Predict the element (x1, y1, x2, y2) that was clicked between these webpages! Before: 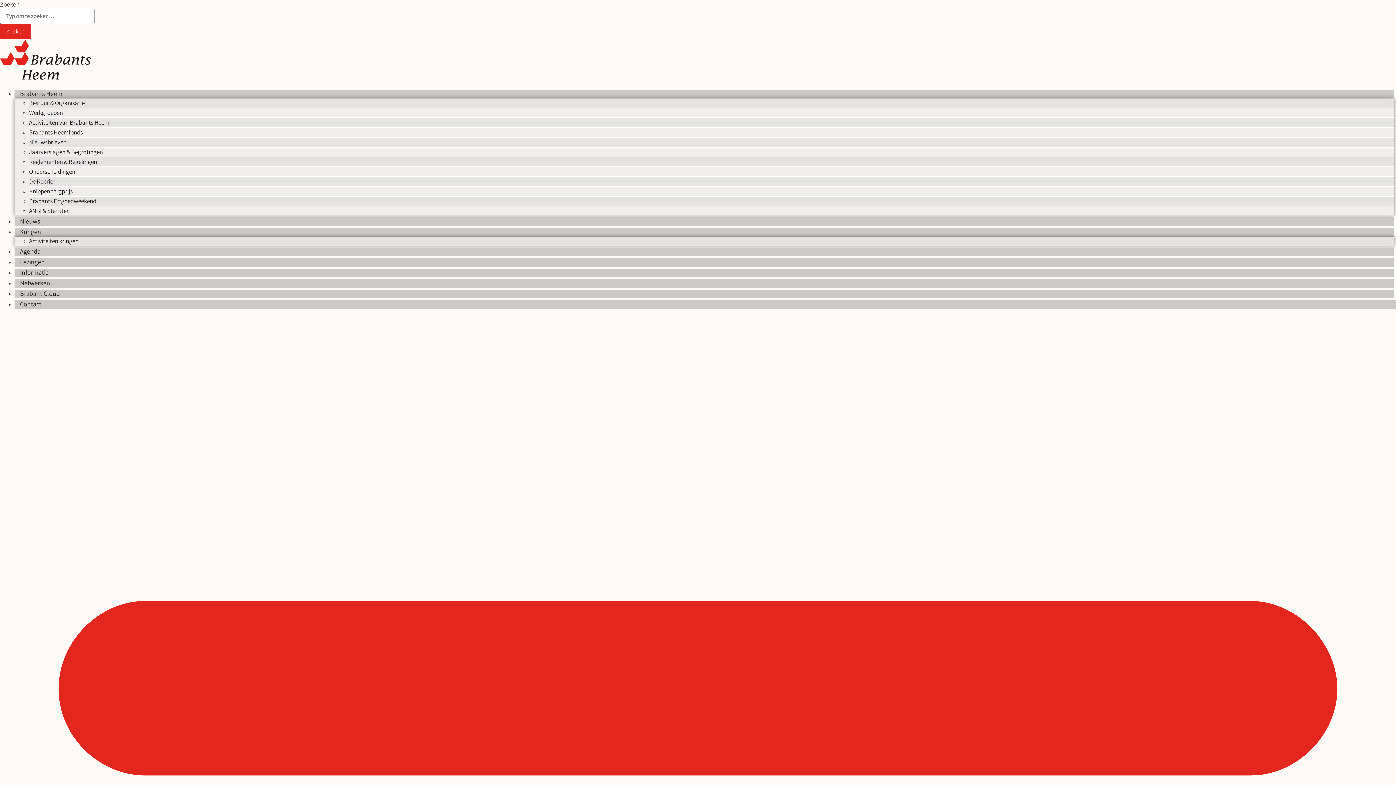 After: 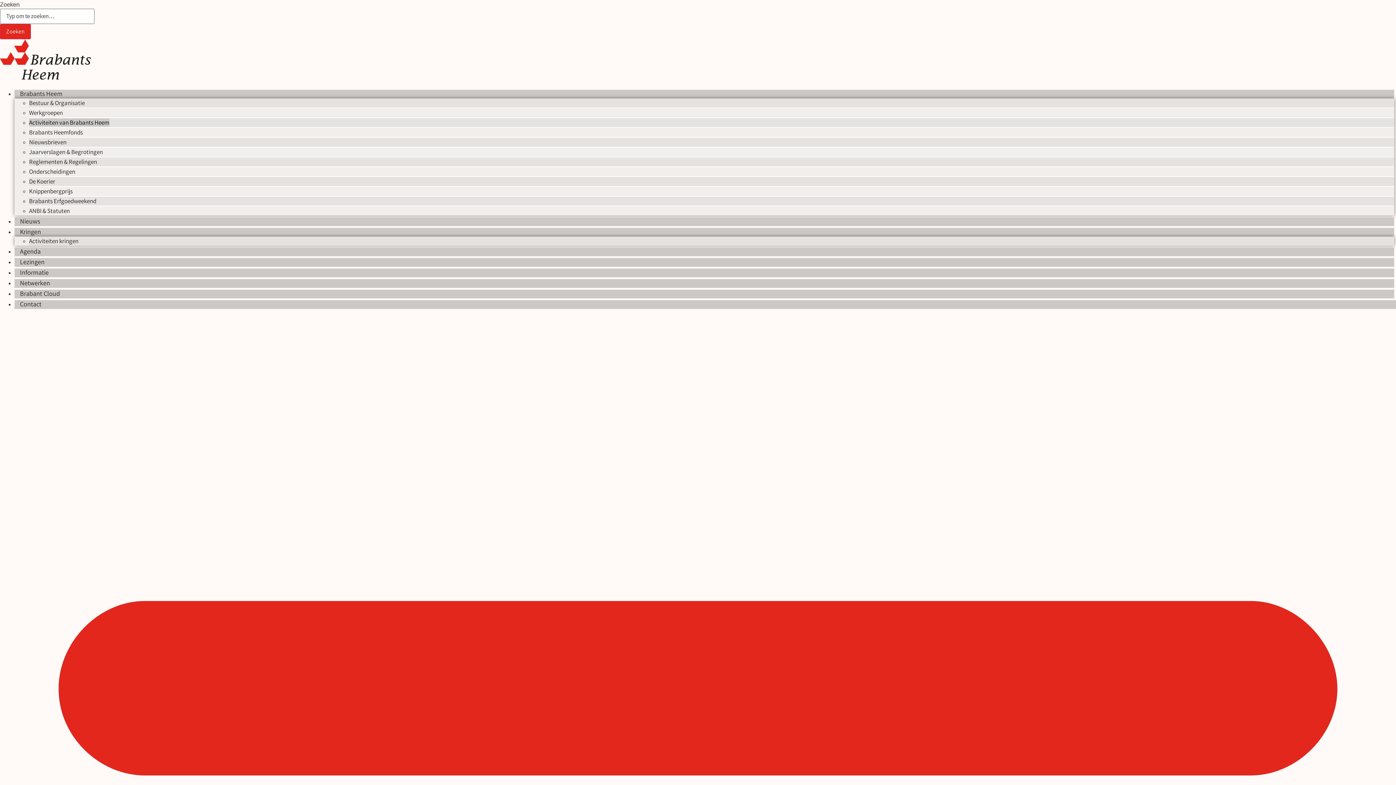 Action: bbox: (29, 118, 109, 126) label: Activiteiten van Brabants Heem